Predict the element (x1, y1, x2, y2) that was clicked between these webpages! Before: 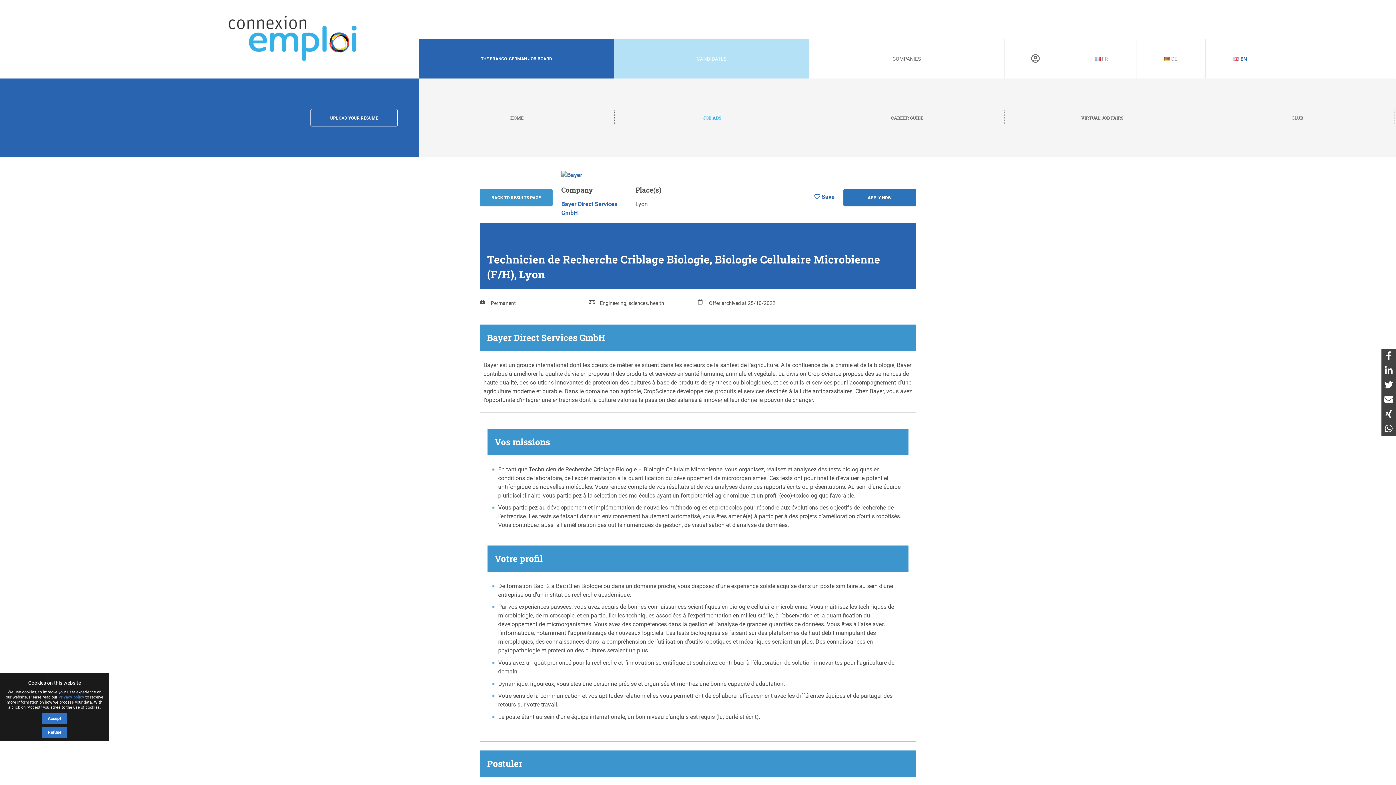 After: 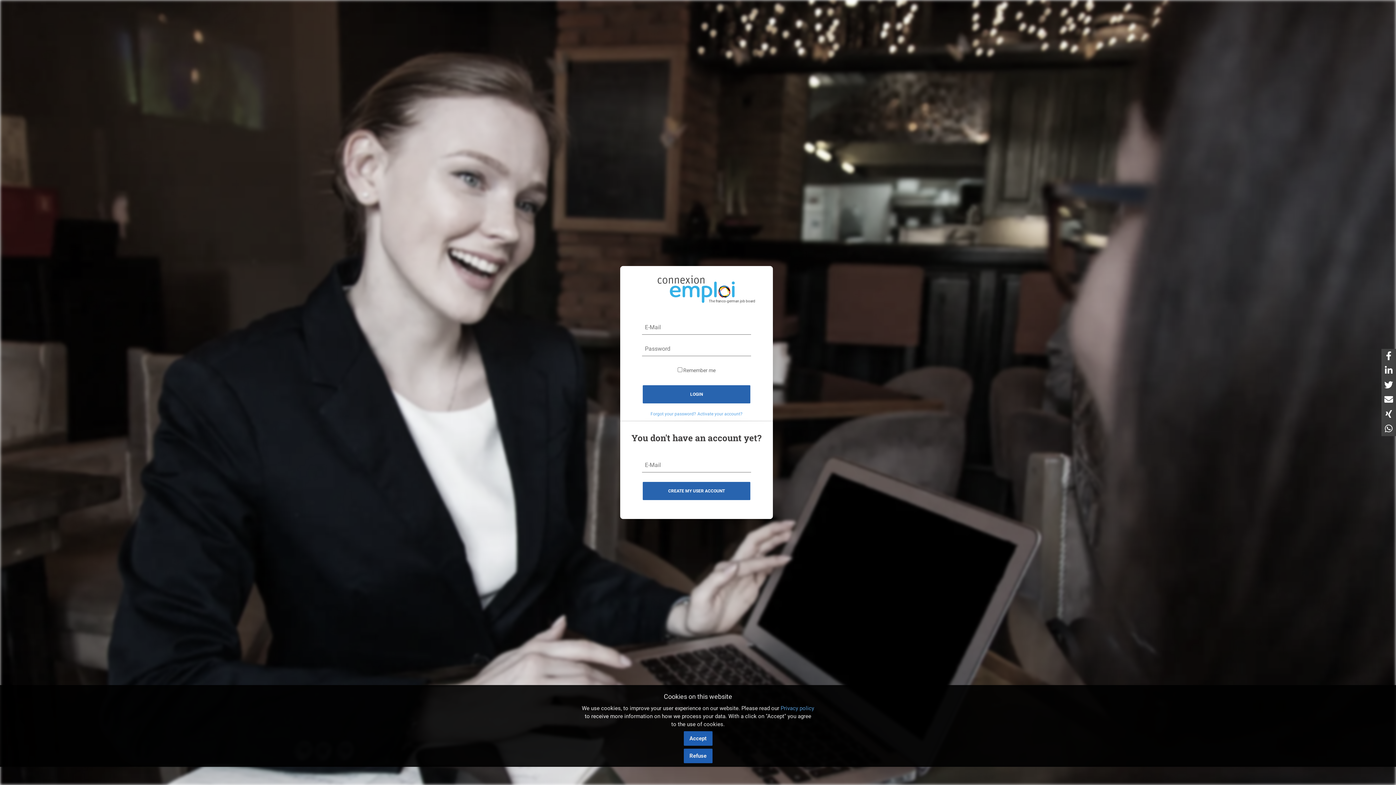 Action: bbox: (769, 192, 834, 201) label:  Save